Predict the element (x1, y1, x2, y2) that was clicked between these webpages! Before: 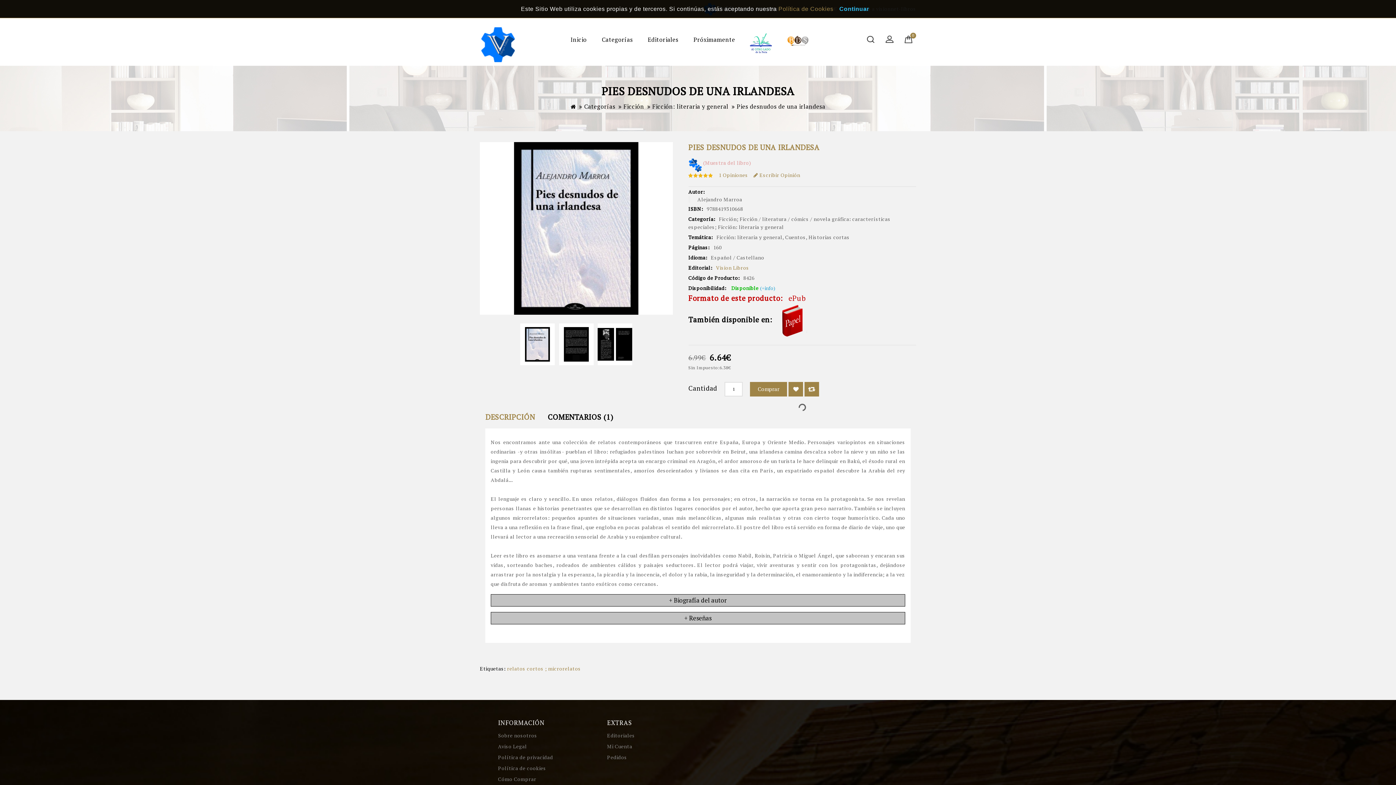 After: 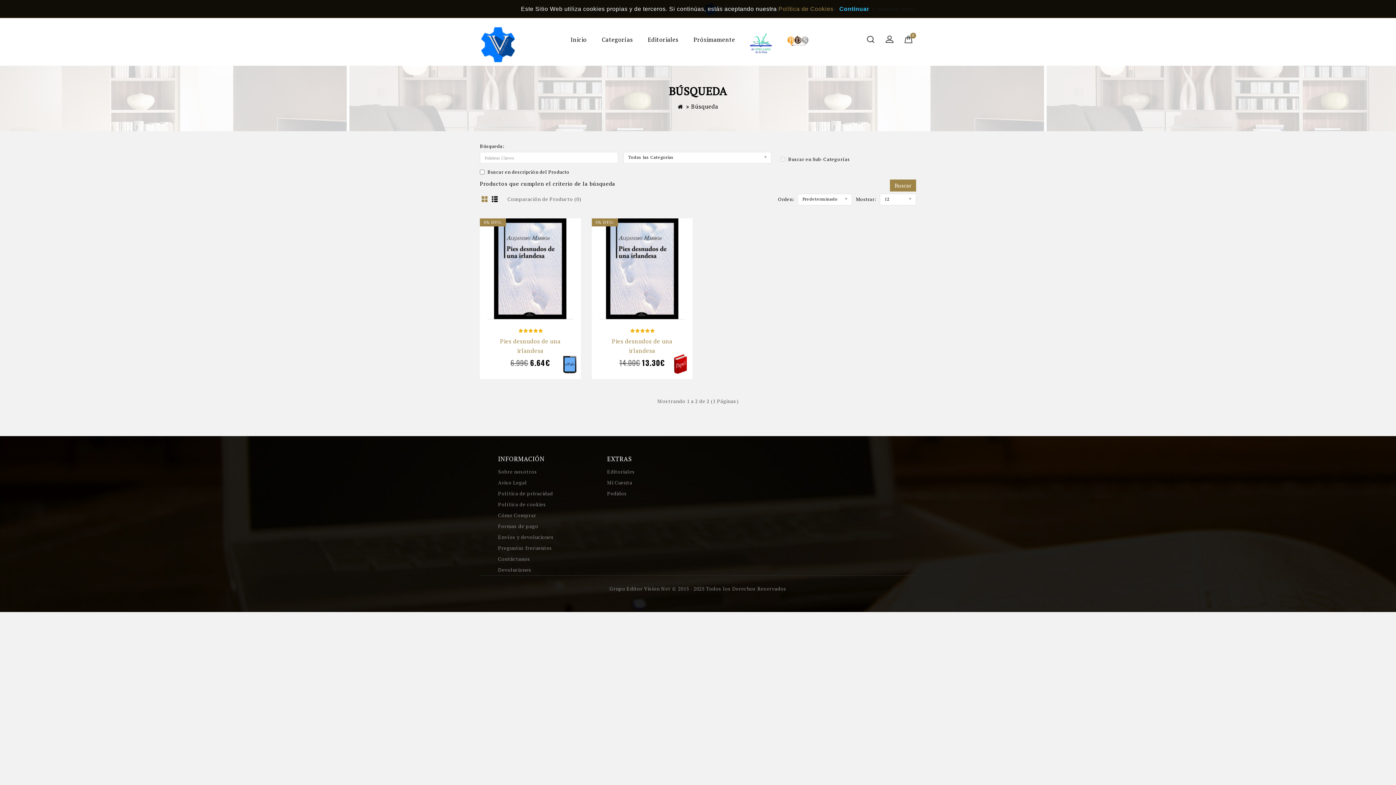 Action: bbox: (507, 665, 581, 672) label: relatos cortos ; microrelatos